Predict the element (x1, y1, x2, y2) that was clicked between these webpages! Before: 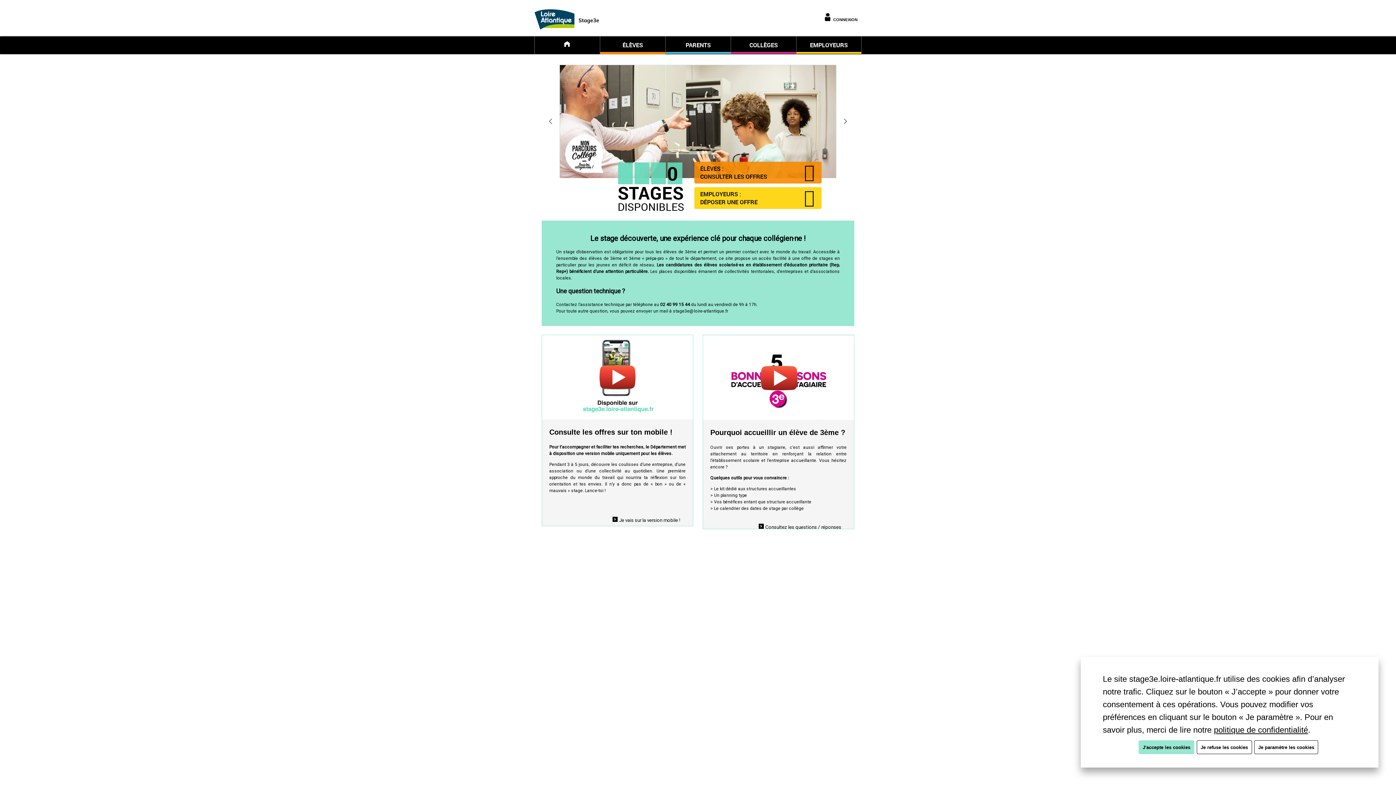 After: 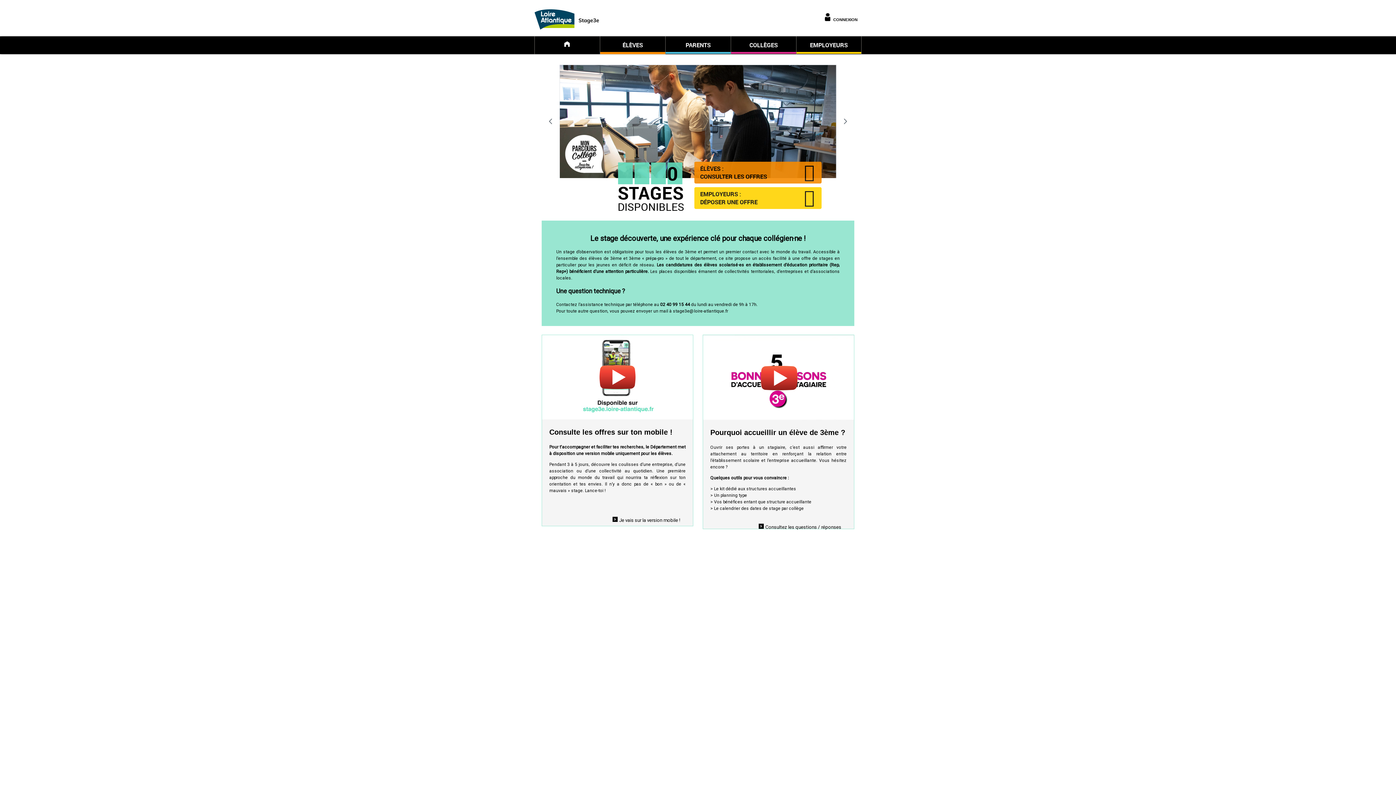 Action: label: Je refuse les cookies bbox: (1196, 740, 1252, 754)